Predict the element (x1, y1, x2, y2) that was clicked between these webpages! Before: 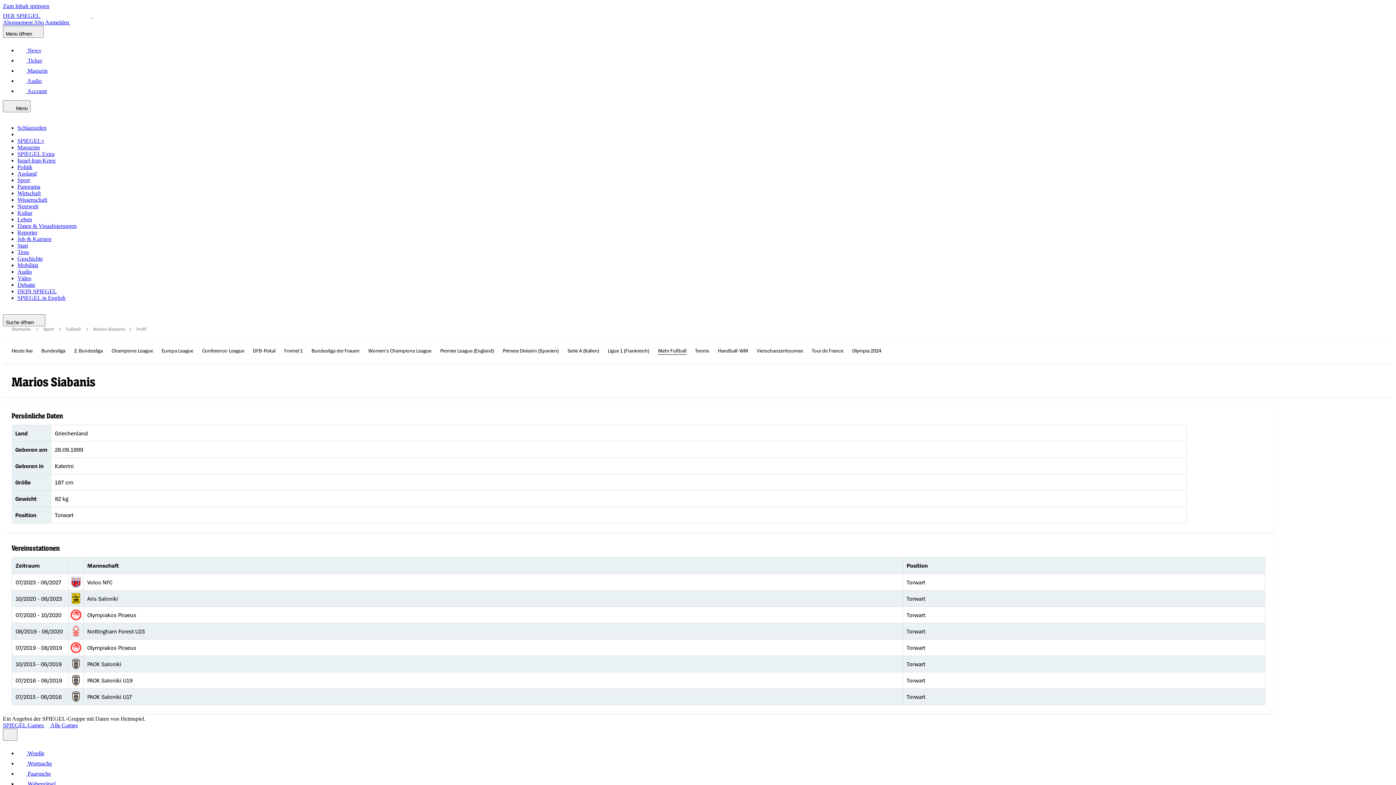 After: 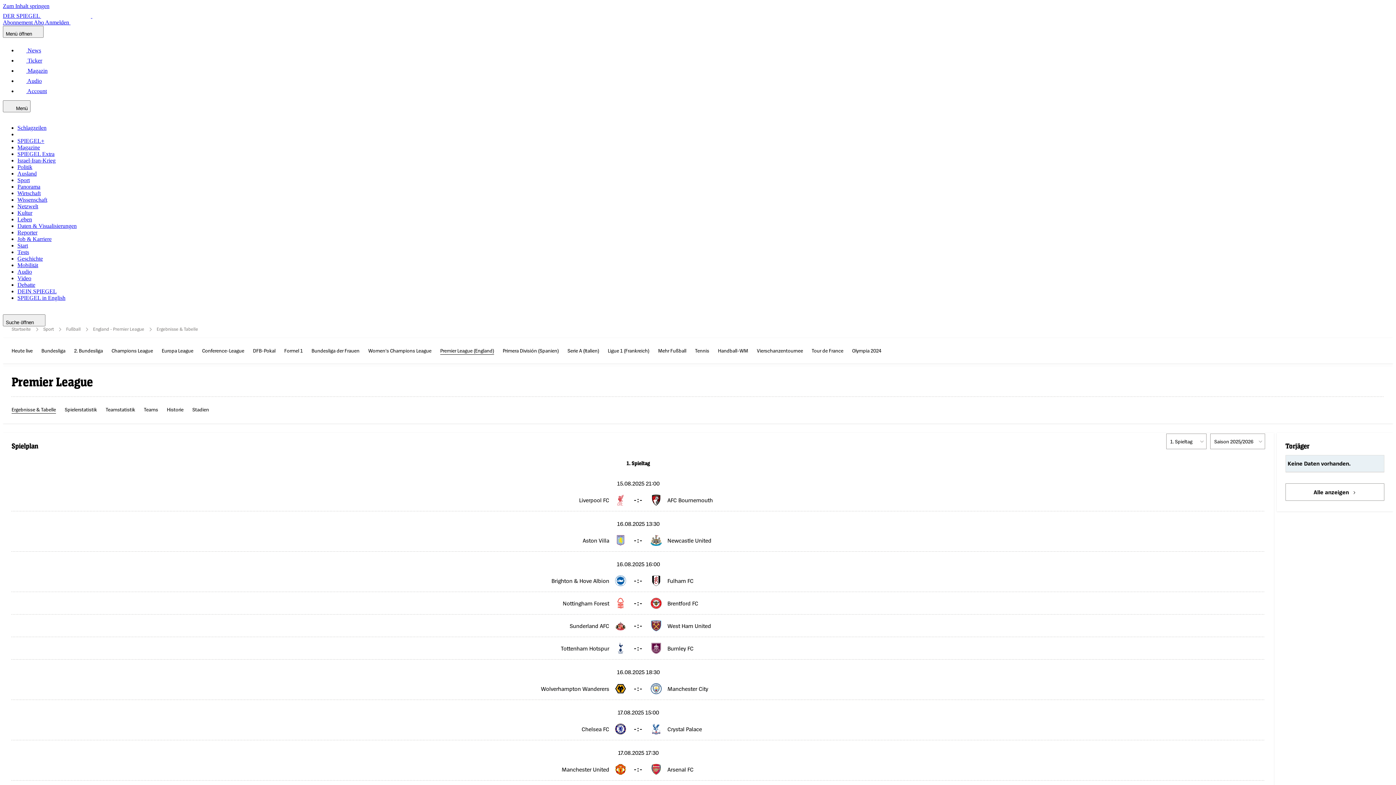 Action: bbox: (440, 346, 494, 354) label: Premier League (England)